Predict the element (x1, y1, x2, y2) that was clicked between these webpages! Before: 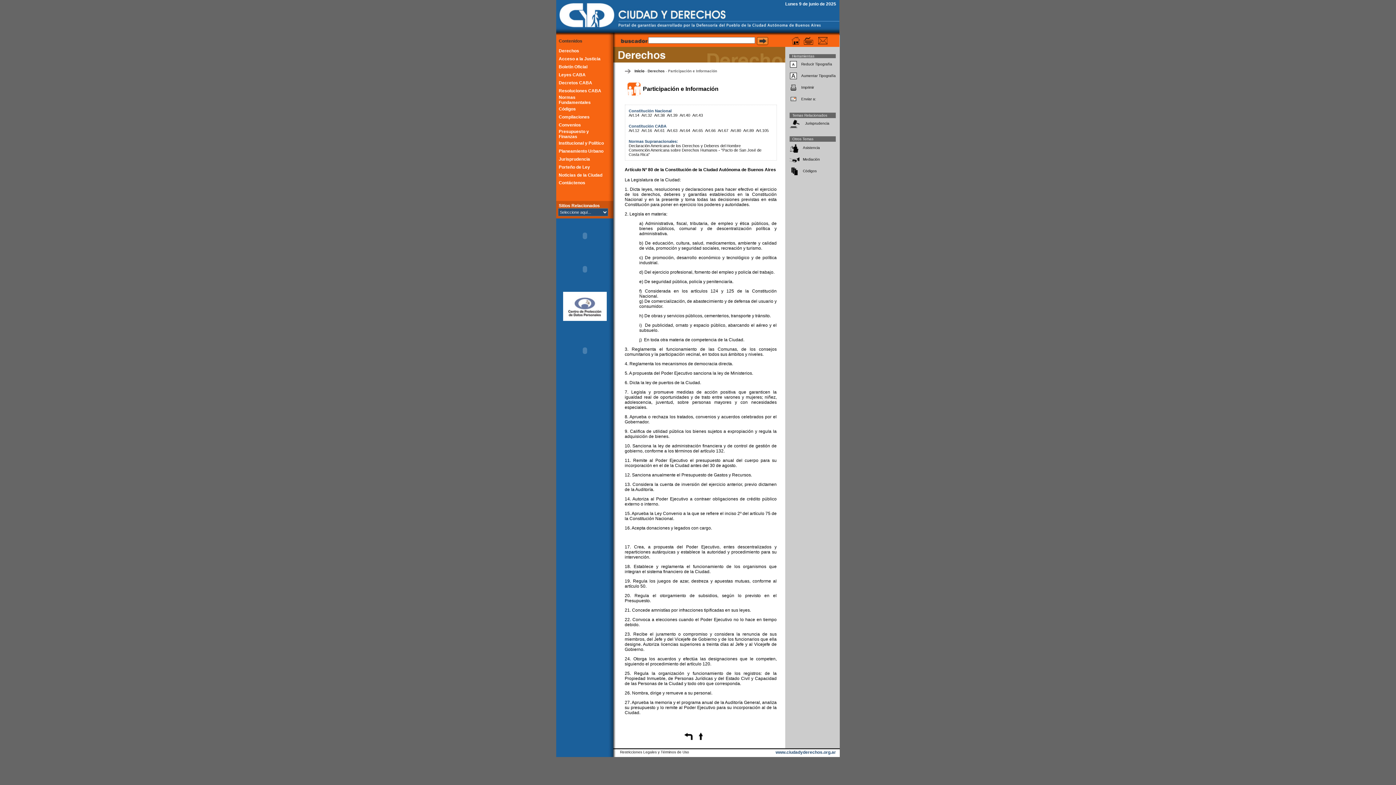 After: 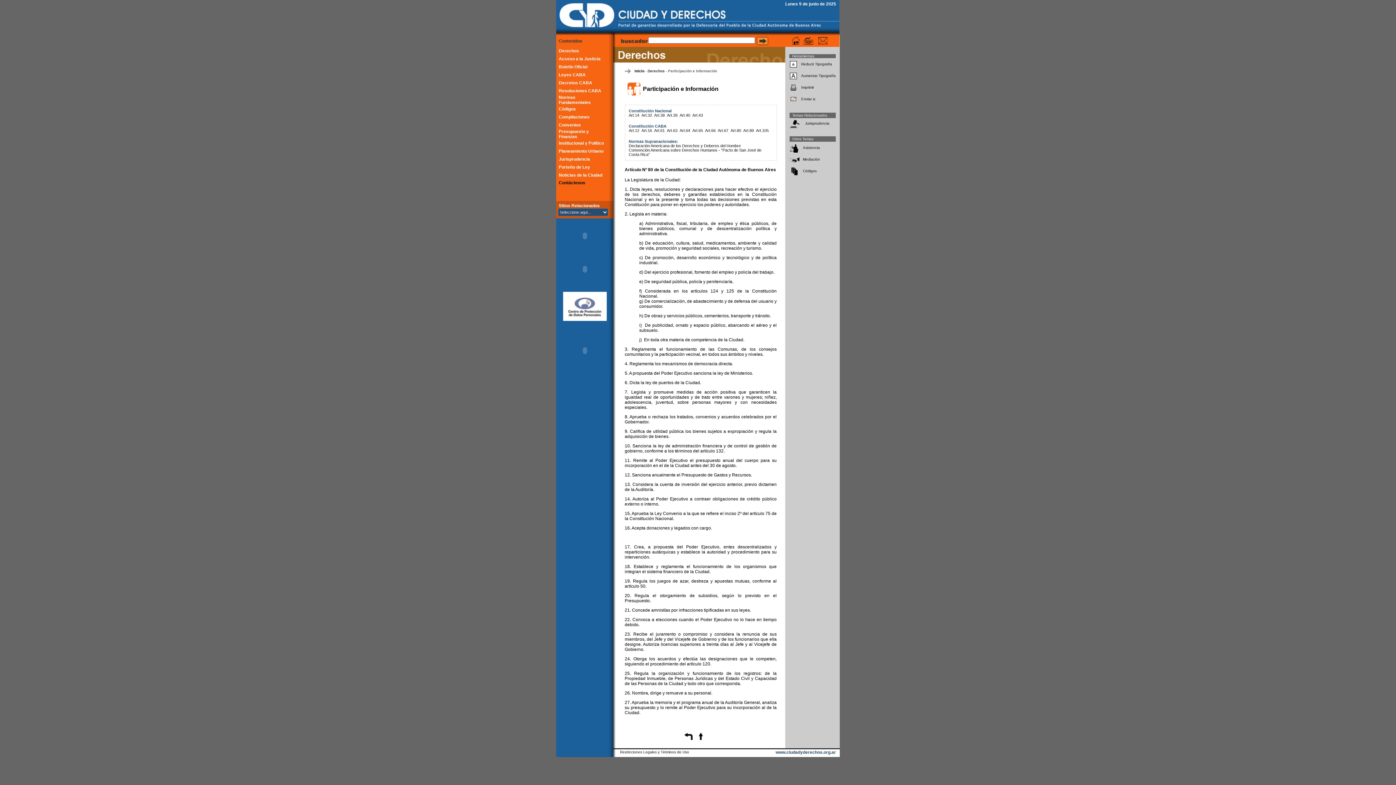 Action: bbox: (558, 180, 585, 185) label: Contáctenos